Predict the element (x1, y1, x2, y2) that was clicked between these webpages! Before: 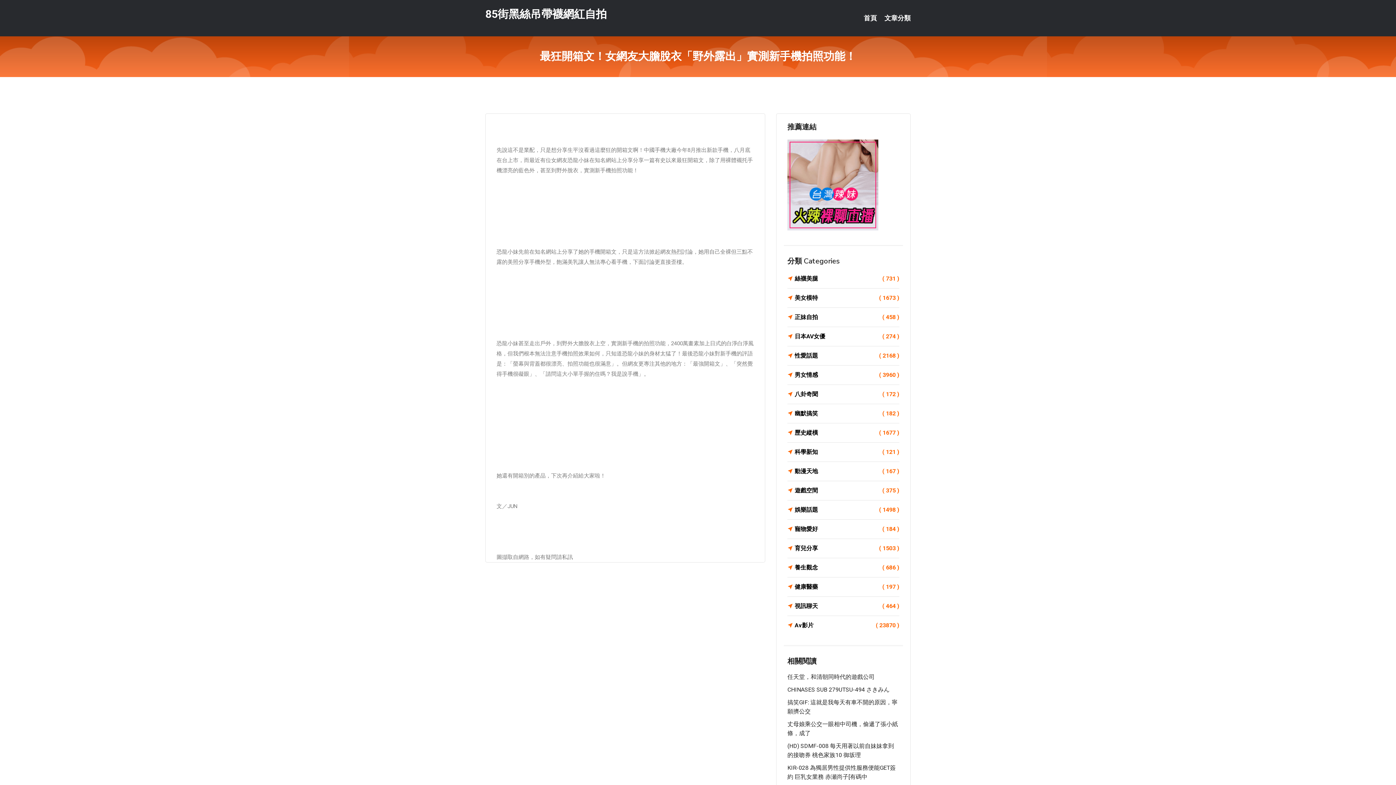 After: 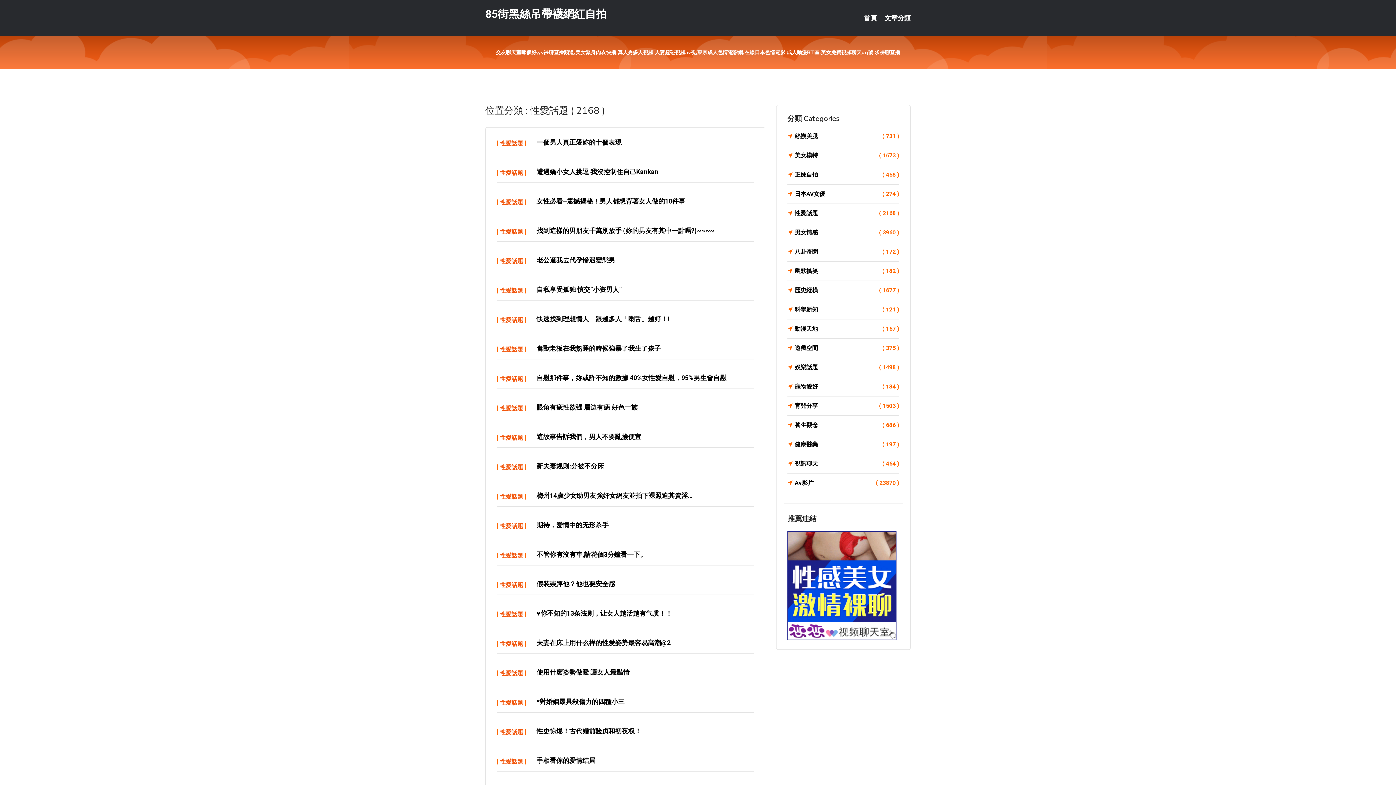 Action: label: 性愛話題
( 2168 ) bbox: (787, 350, 899, 361)